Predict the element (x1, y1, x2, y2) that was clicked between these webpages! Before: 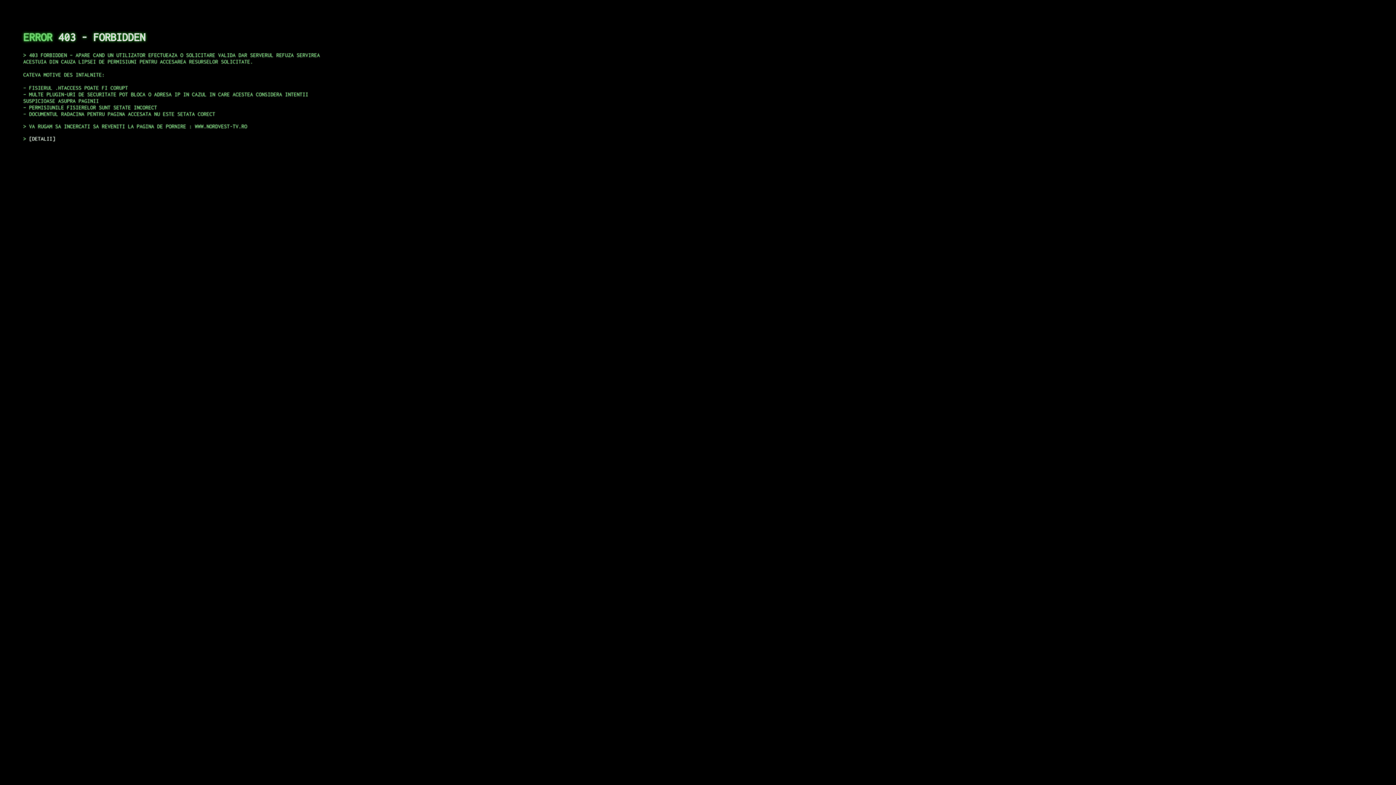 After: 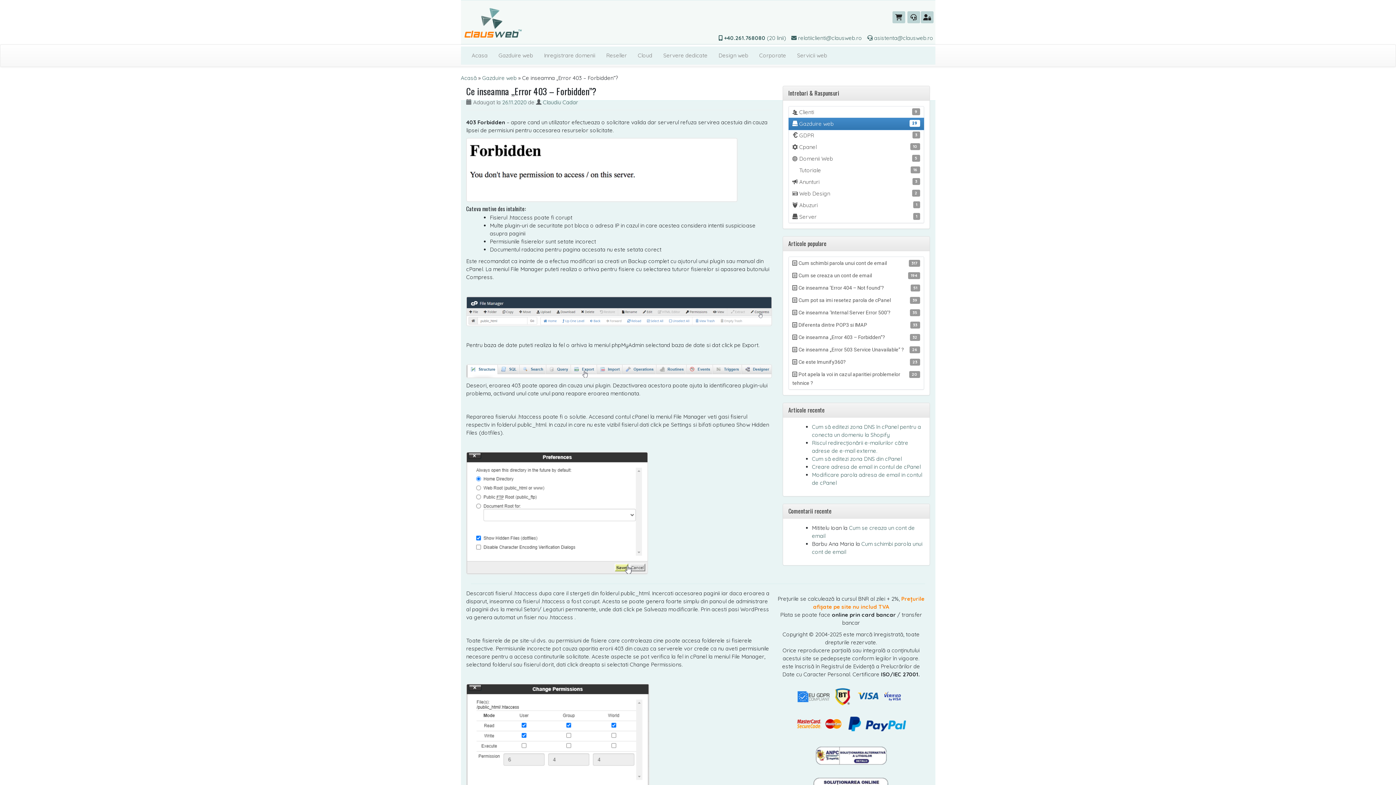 Action: bbox: (29, 135, 55, 141) label: DETALII